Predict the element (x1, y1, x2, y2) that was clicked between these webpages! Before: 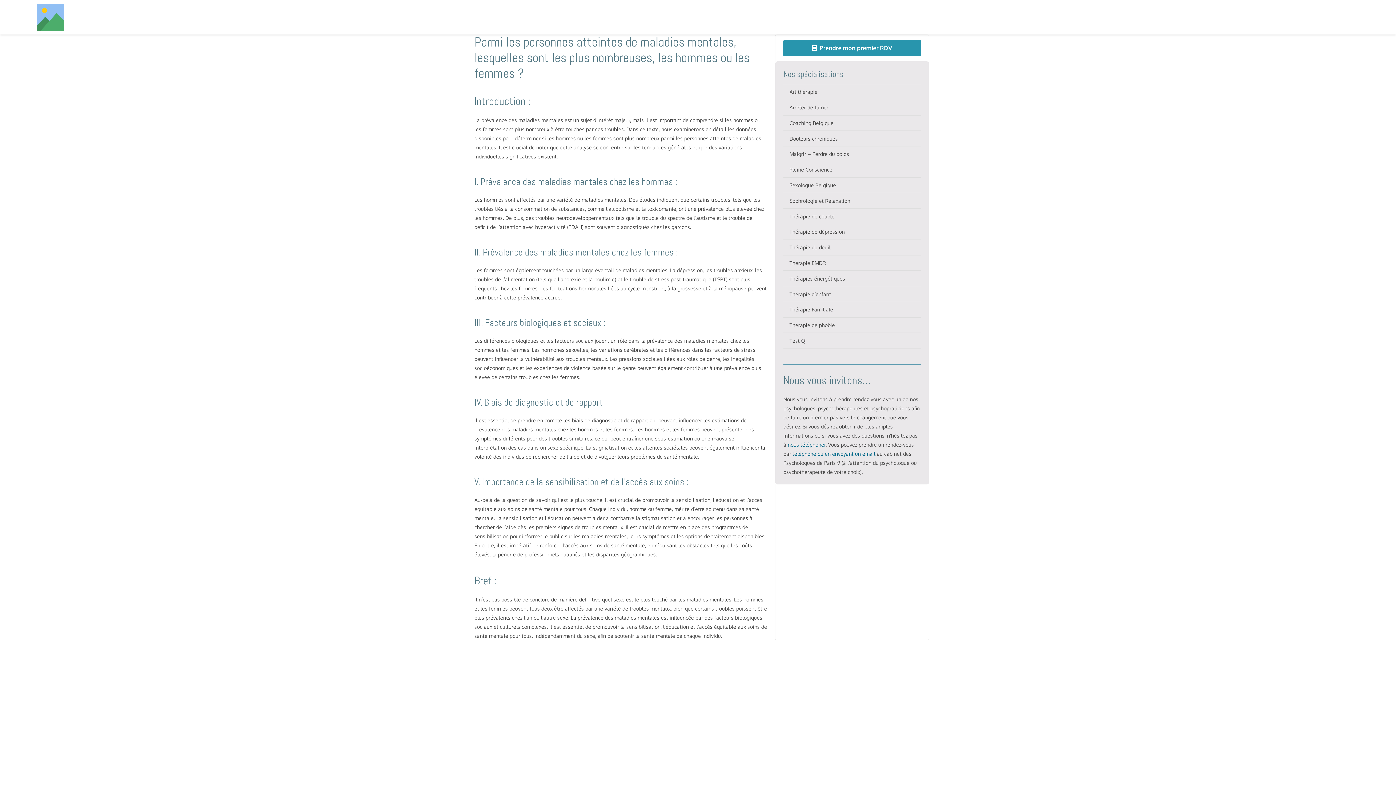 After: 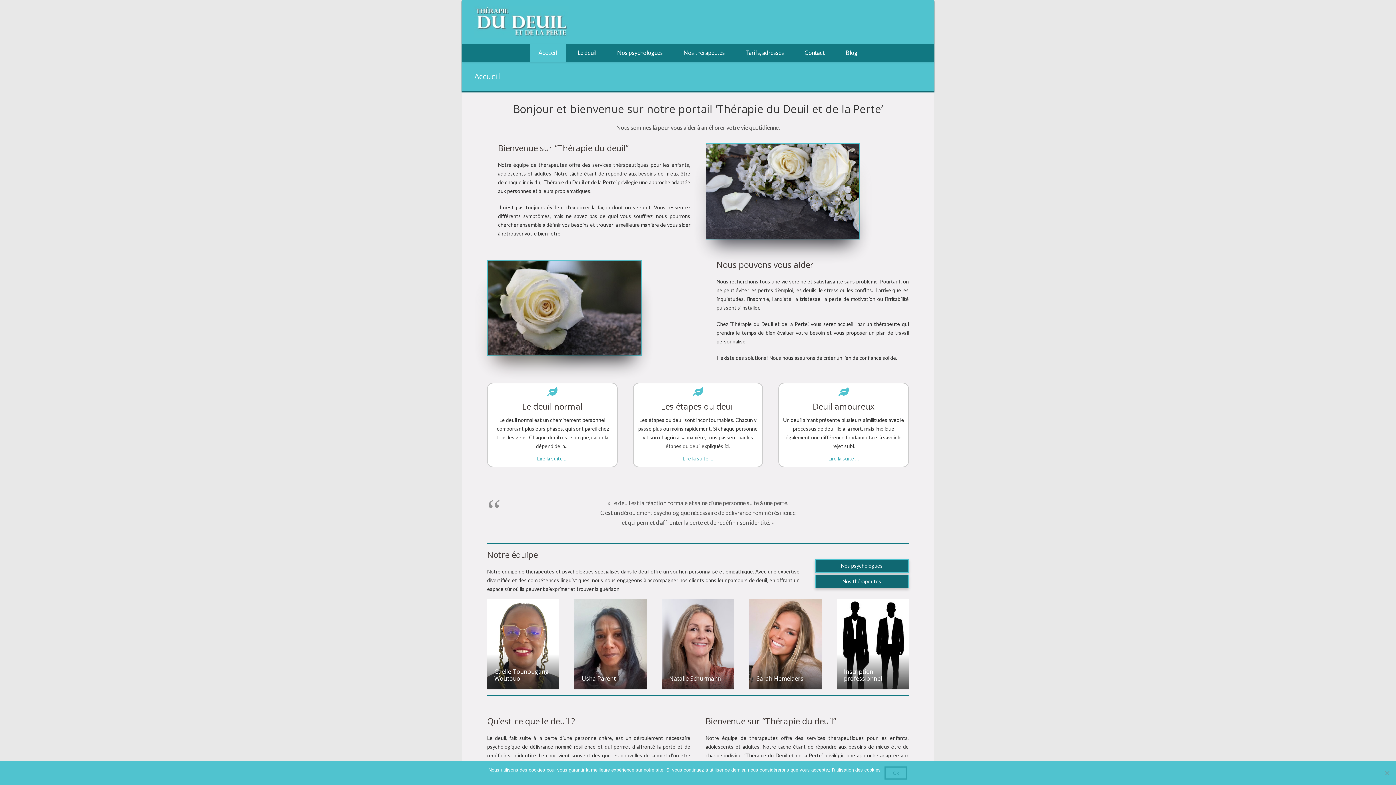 Action: label: Thérapie du deuil bbox: (783, 239, 921, 255)